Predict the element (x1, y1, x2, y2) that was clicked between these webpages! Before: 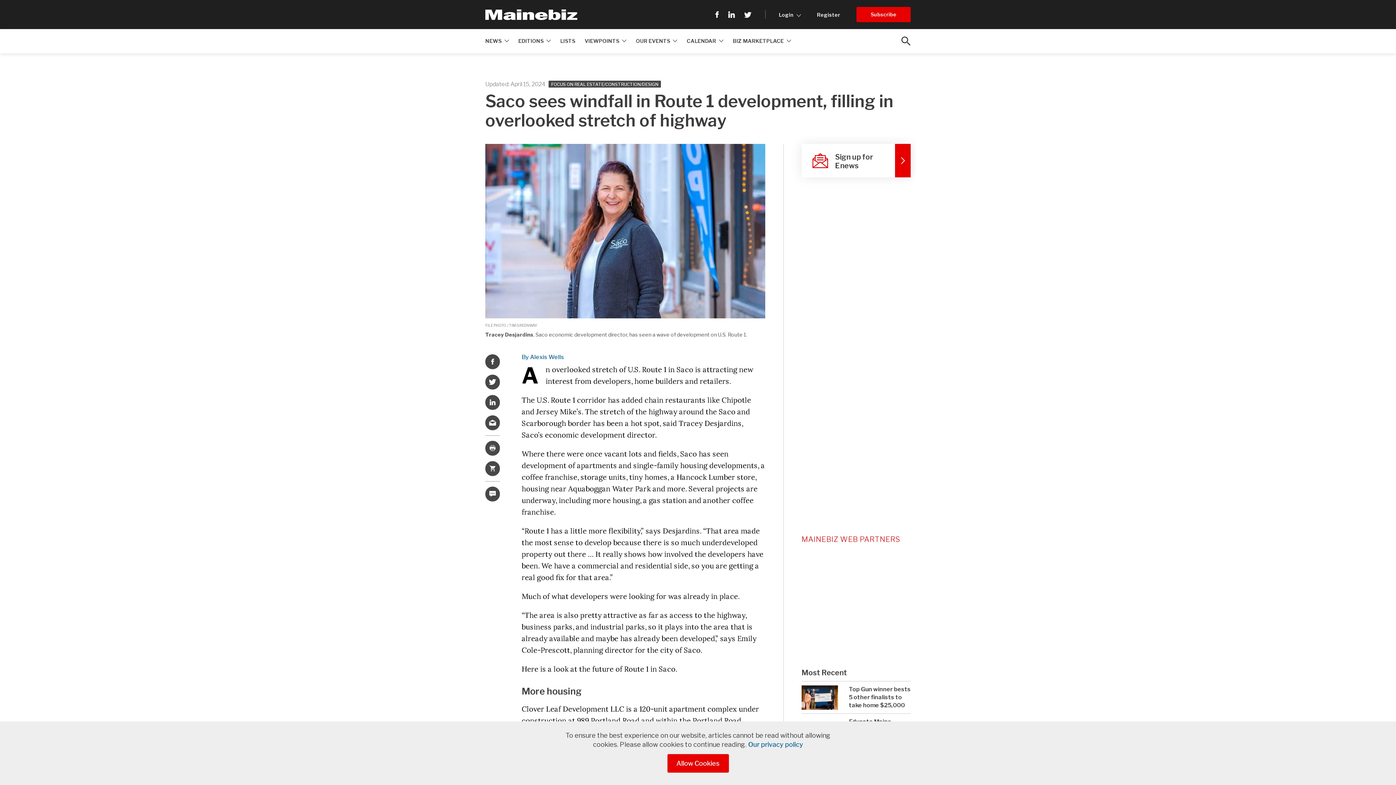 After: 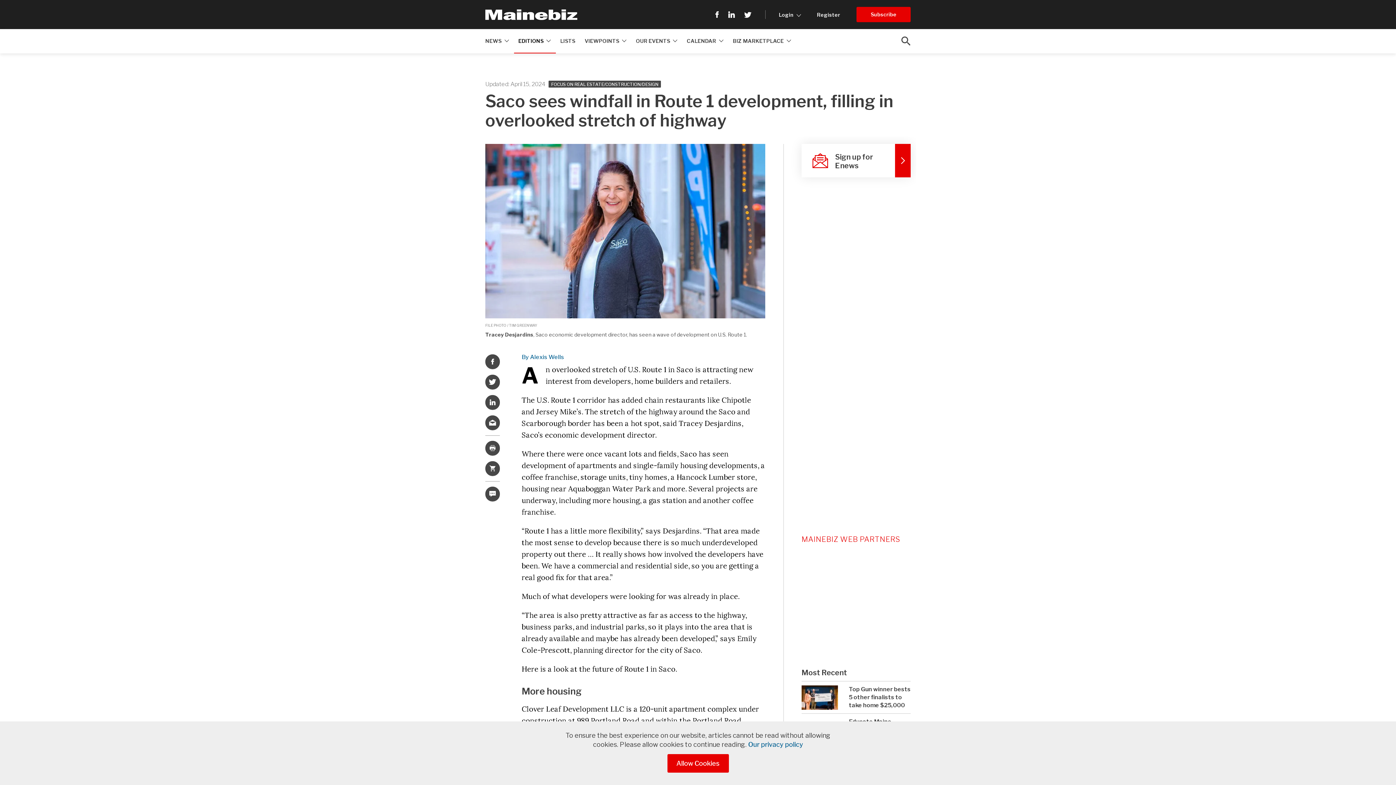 Action: bbox: (514, 29, 556, 53) label: EDITIONS